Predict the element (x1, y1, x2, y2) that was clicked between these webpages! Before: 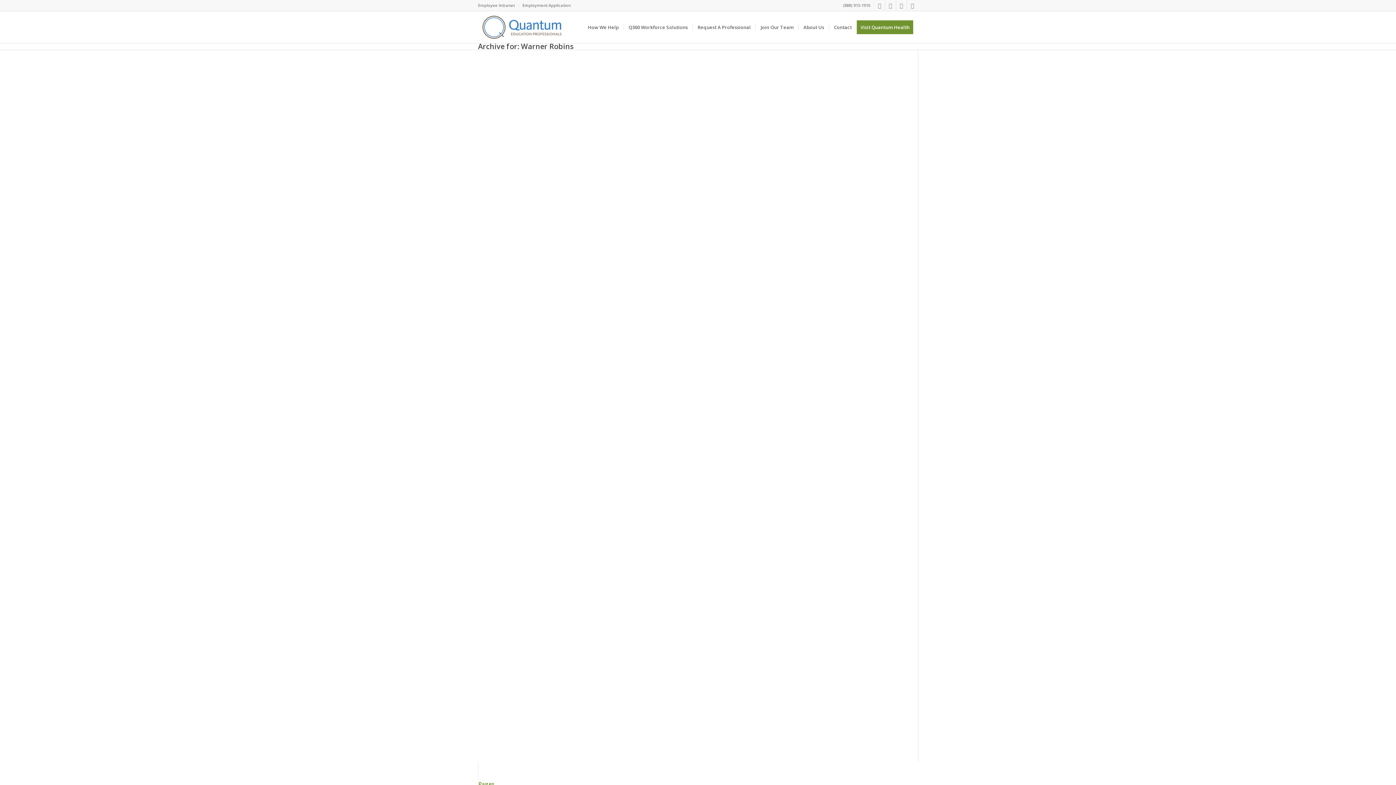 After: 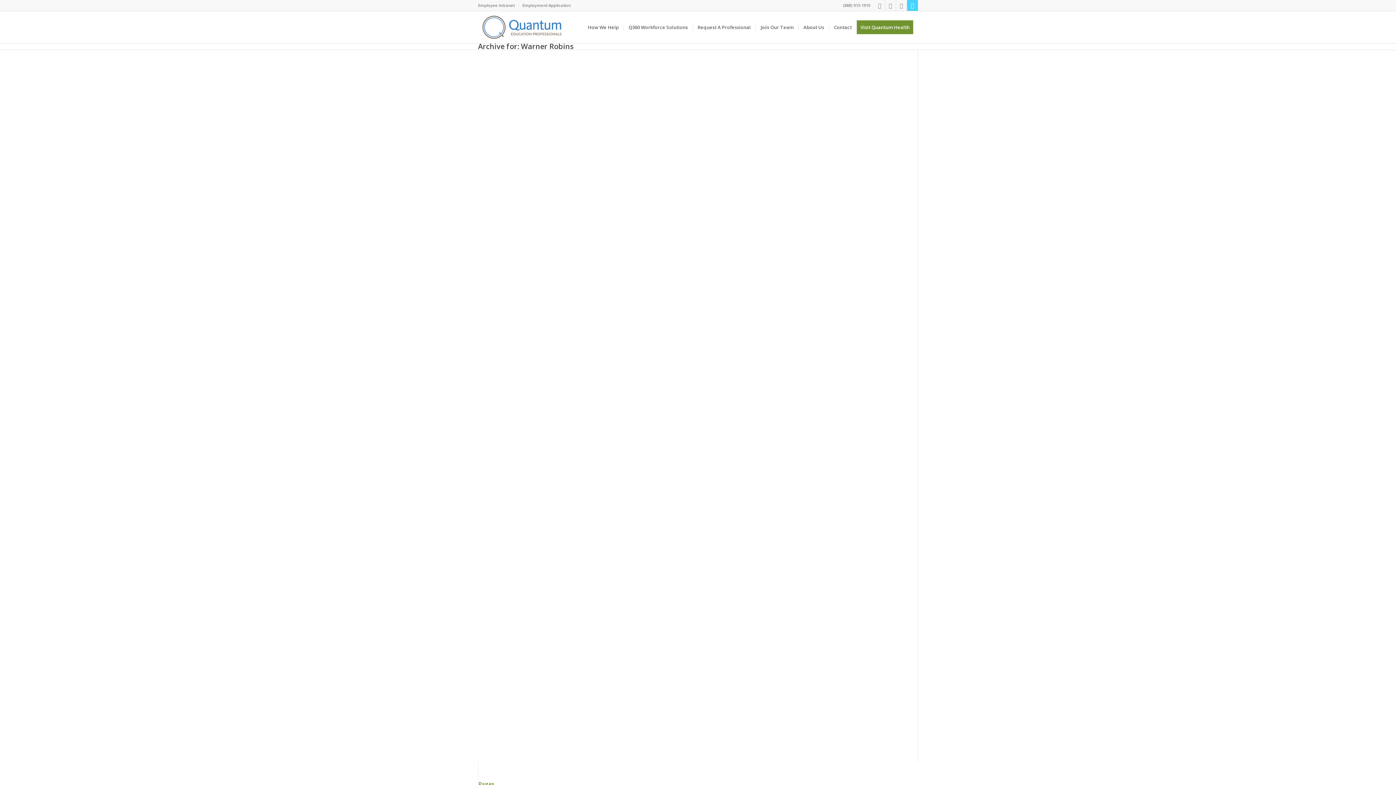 Action: bbox: (907, 0, 918, 10) label: Link to X